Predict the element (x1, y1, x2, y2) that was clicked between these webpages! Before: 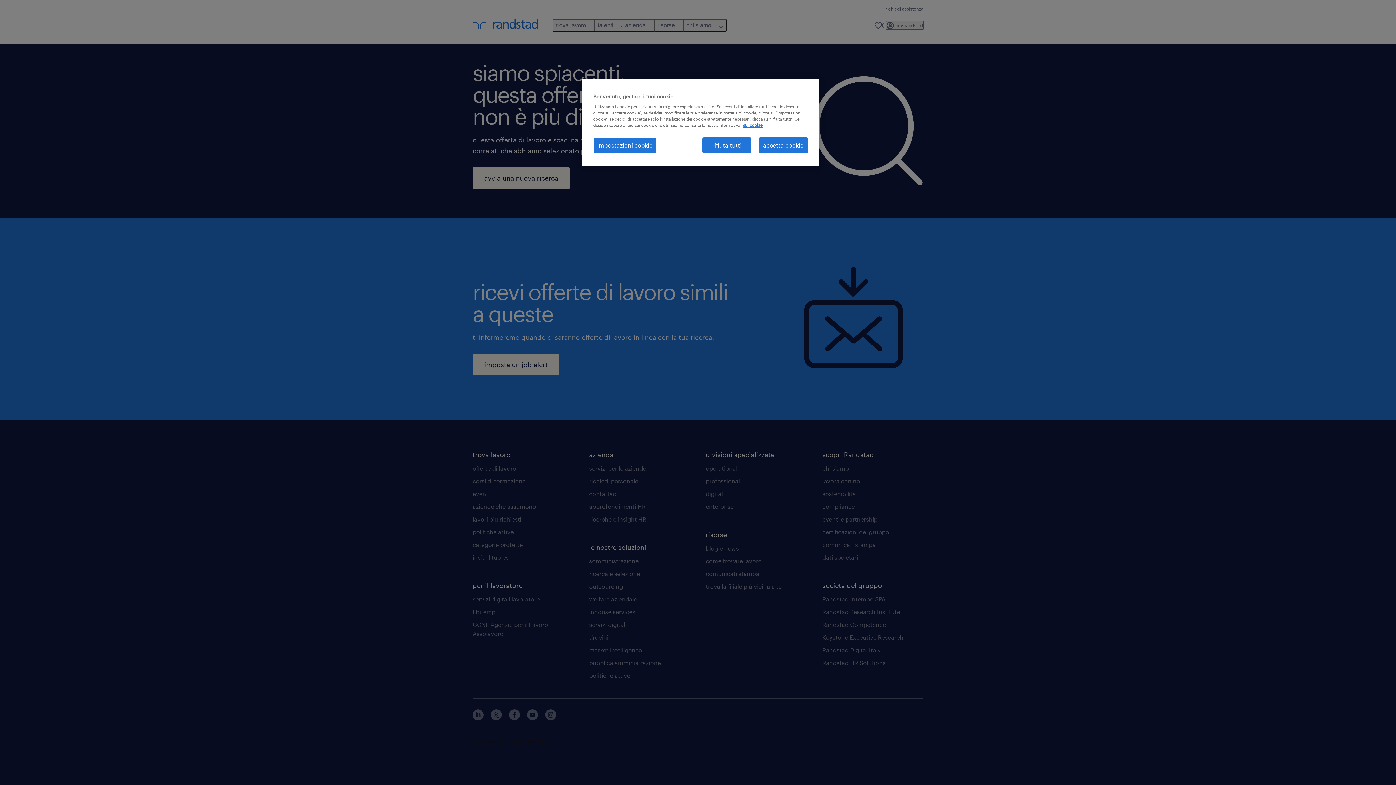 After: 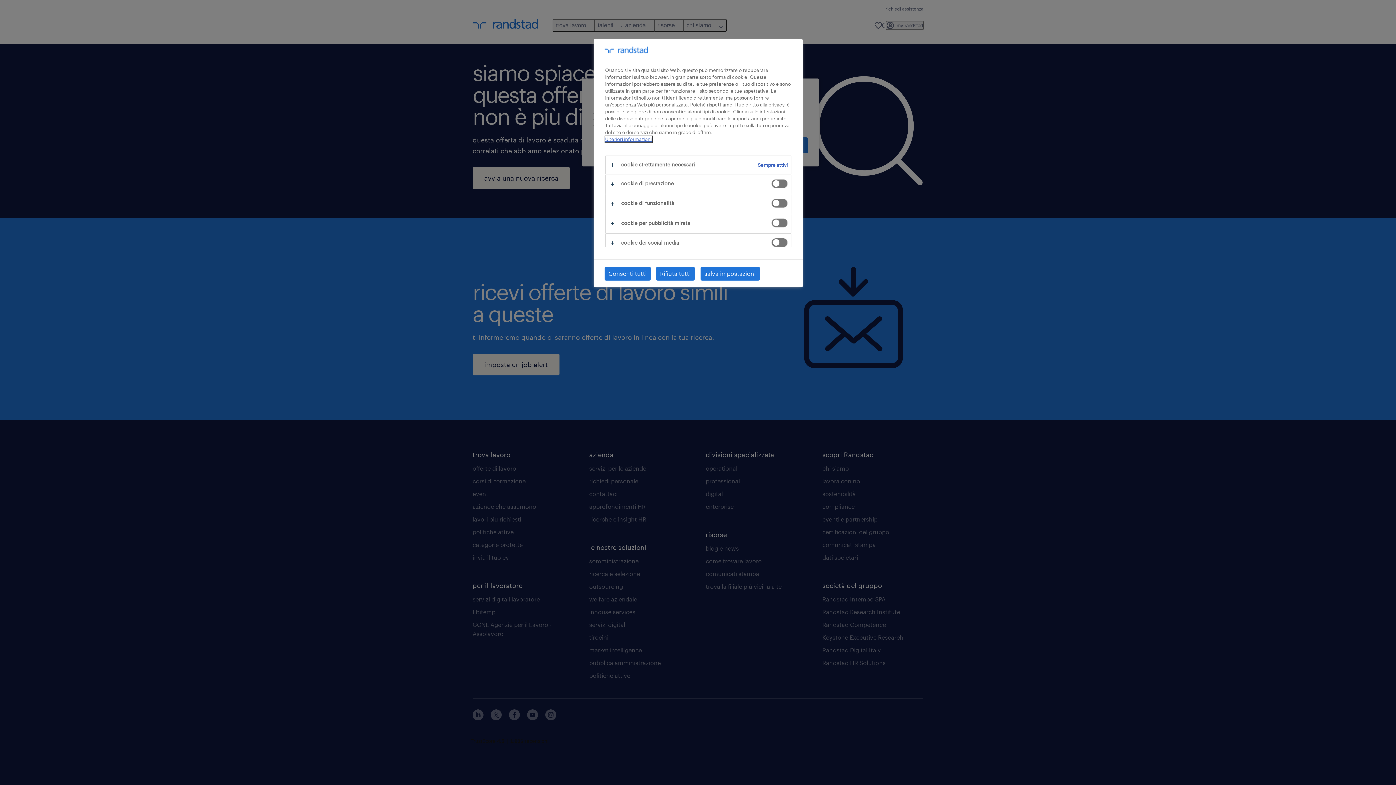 Action: label: impostazioni cookie bbox: (593, 137, 656, 153)